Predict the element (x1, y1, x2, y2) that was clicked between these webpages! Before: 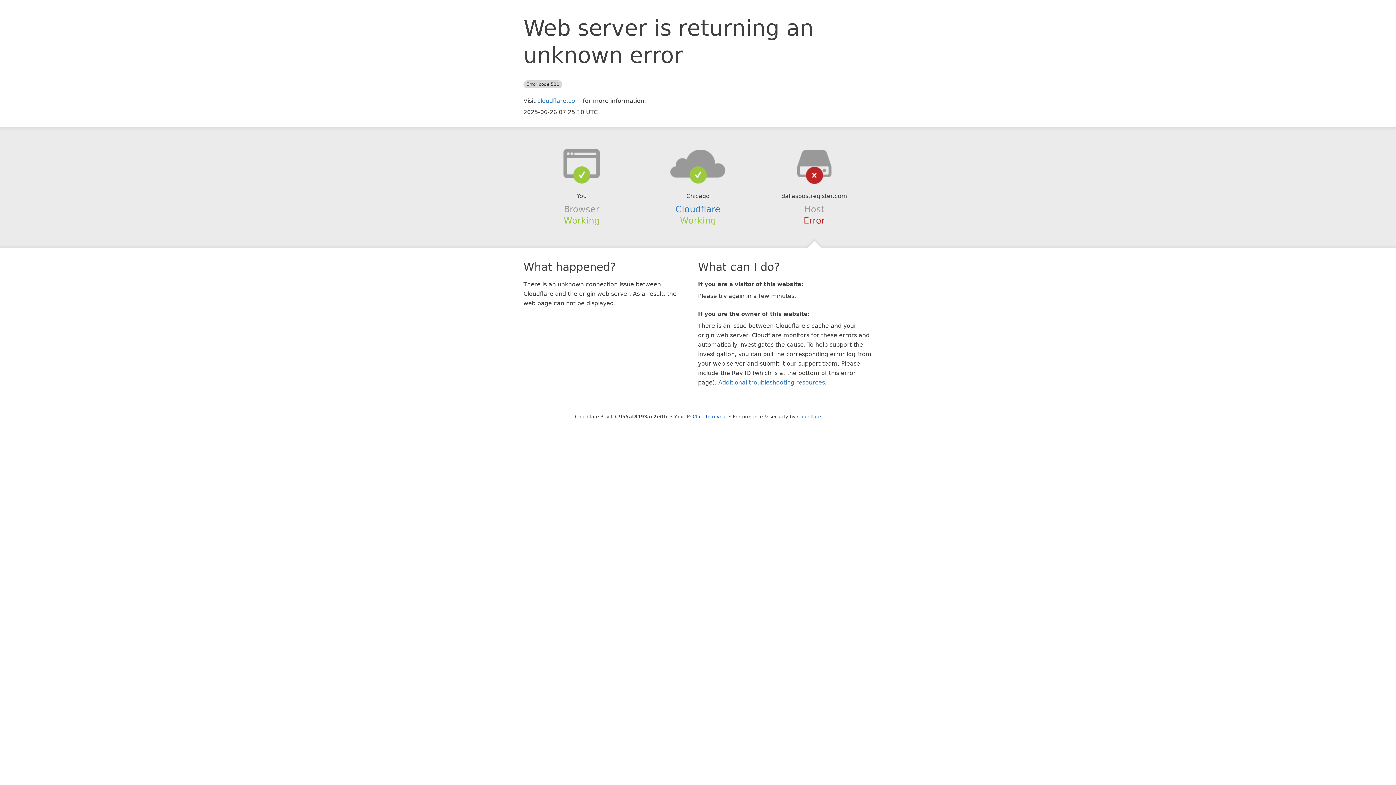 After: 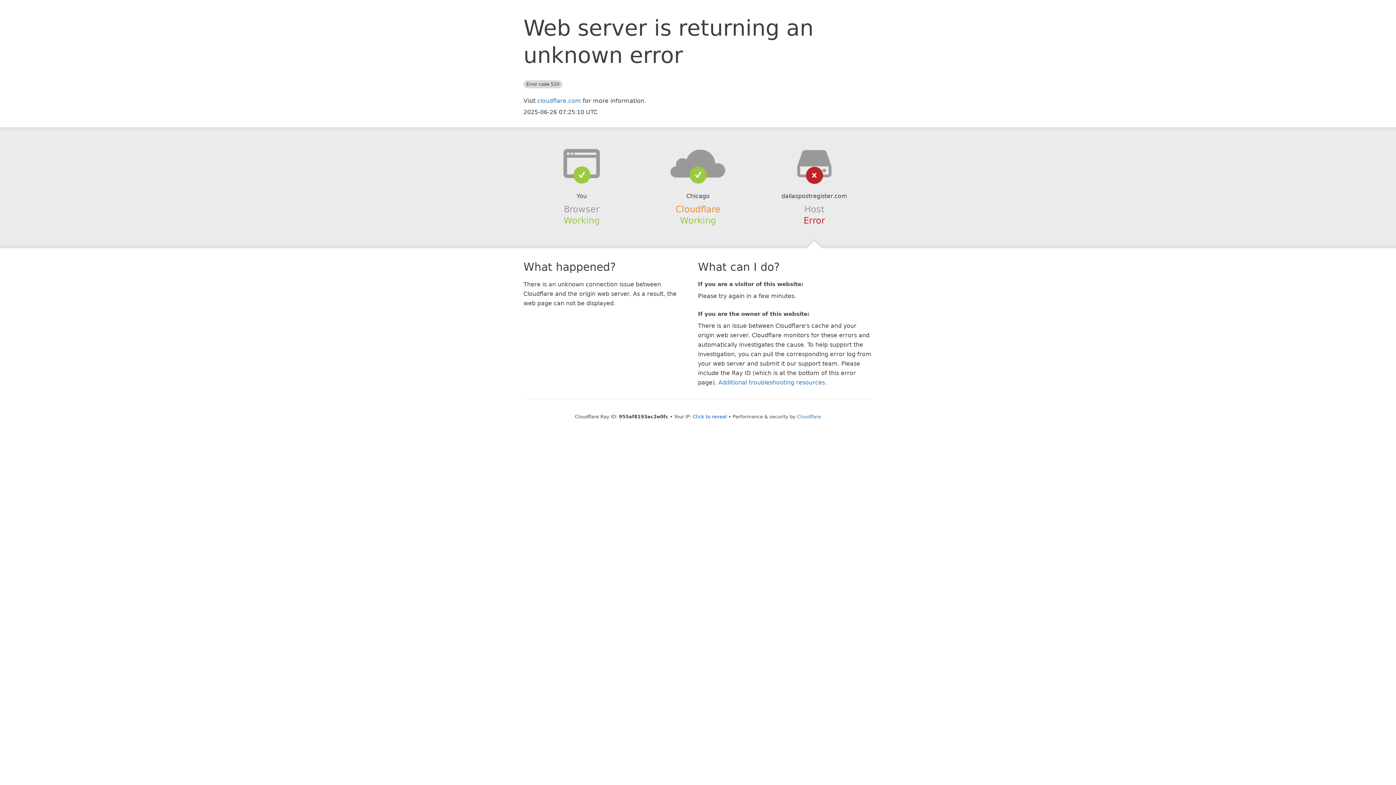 Action: label: Cloudflare bbox: (675, 204, 720, 214)